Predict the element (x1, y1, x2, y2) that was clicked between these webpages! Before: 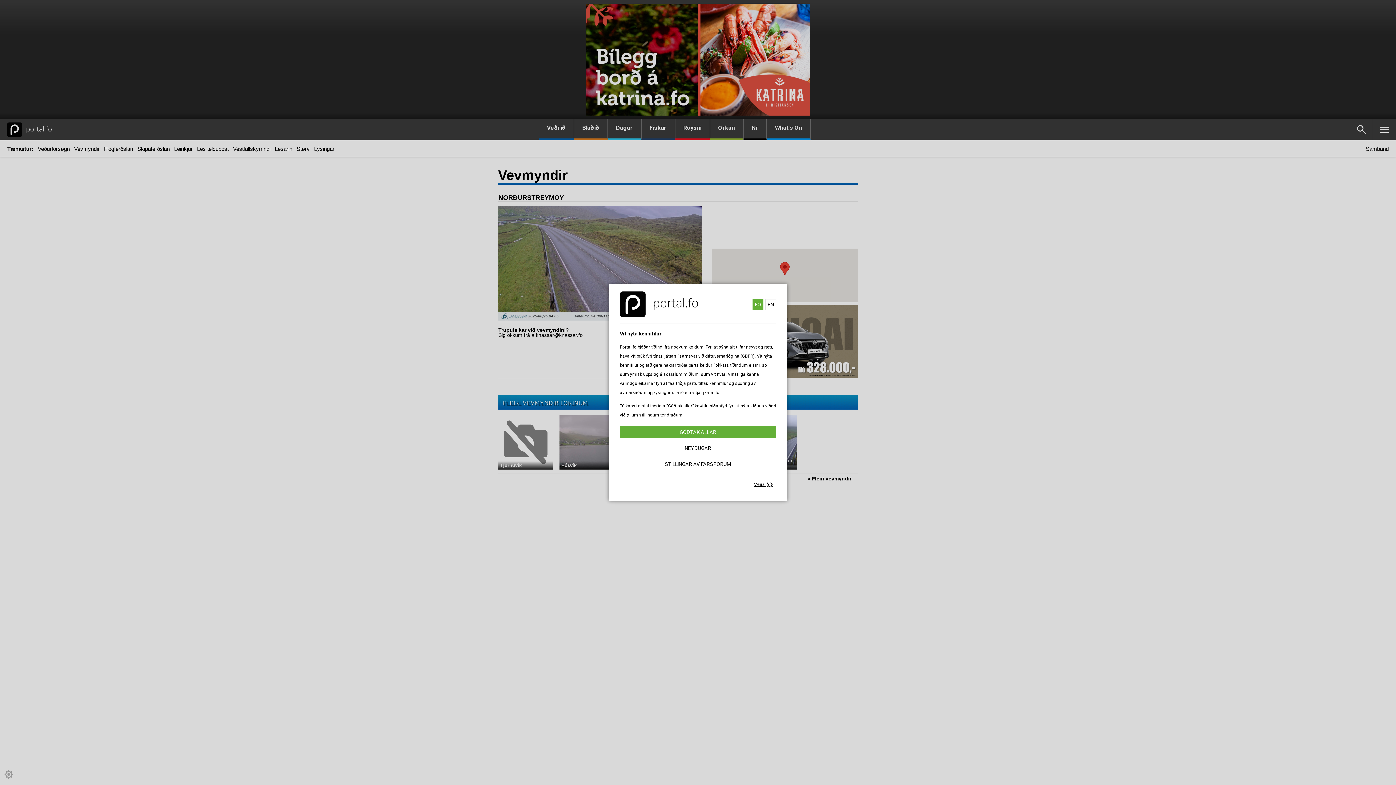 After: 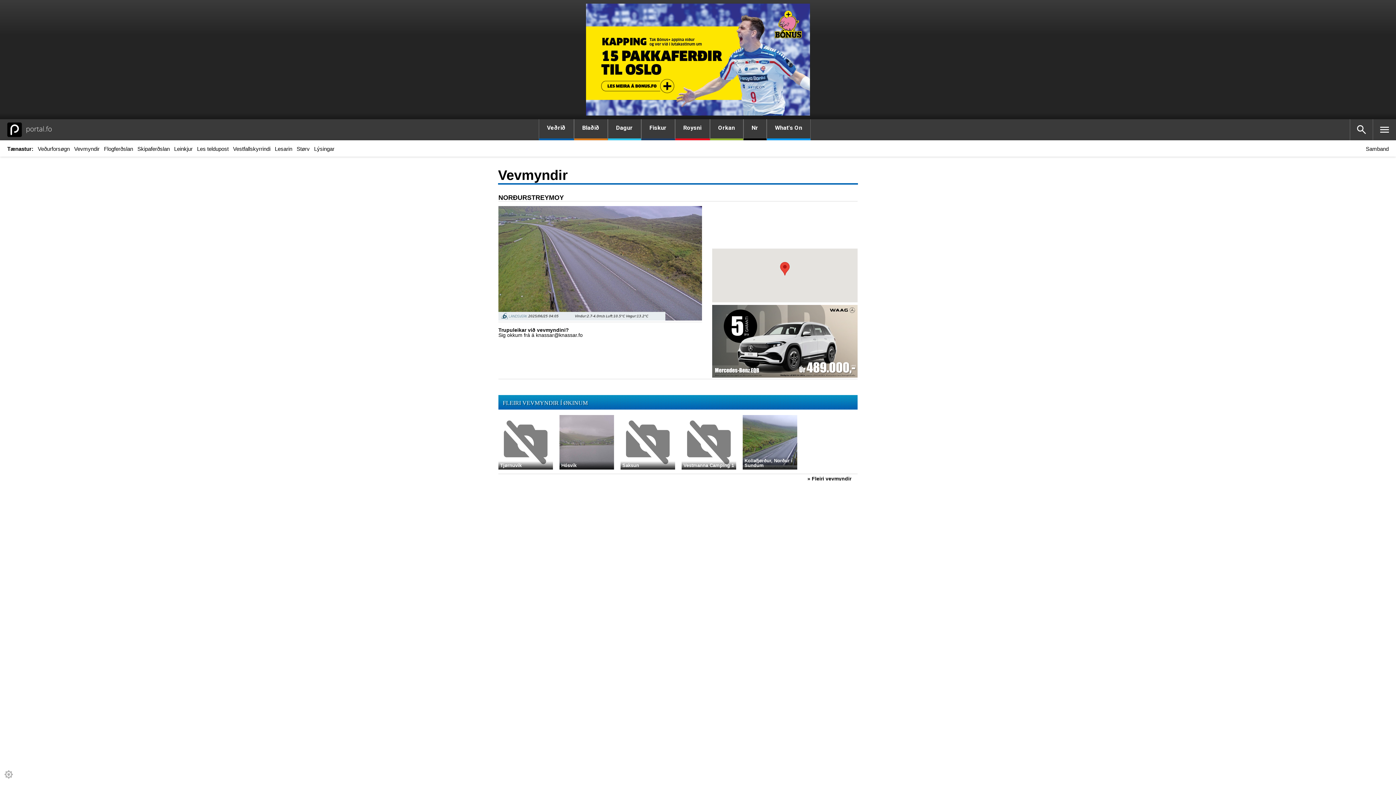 Action: label: NEYÐUGAR bbox: (620, 442, 776, 454)